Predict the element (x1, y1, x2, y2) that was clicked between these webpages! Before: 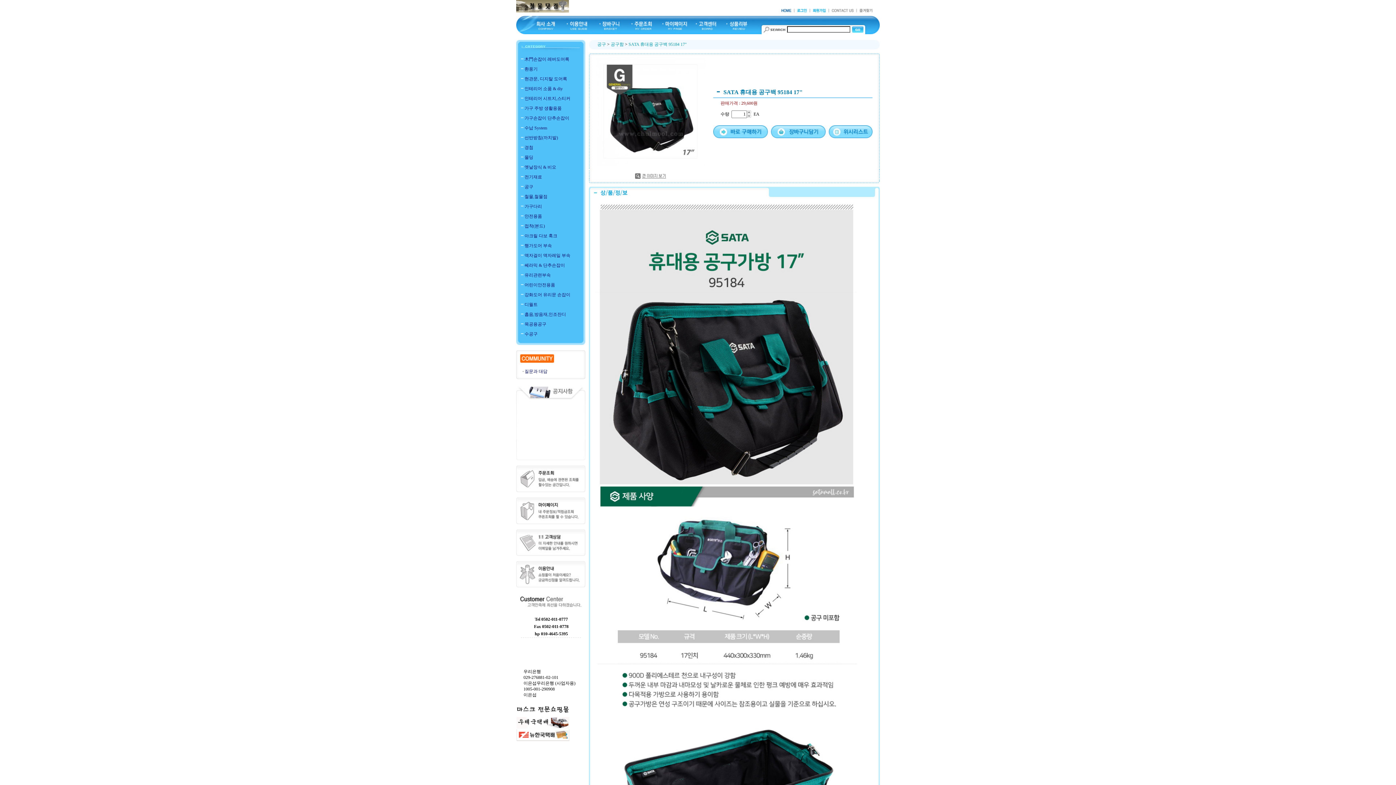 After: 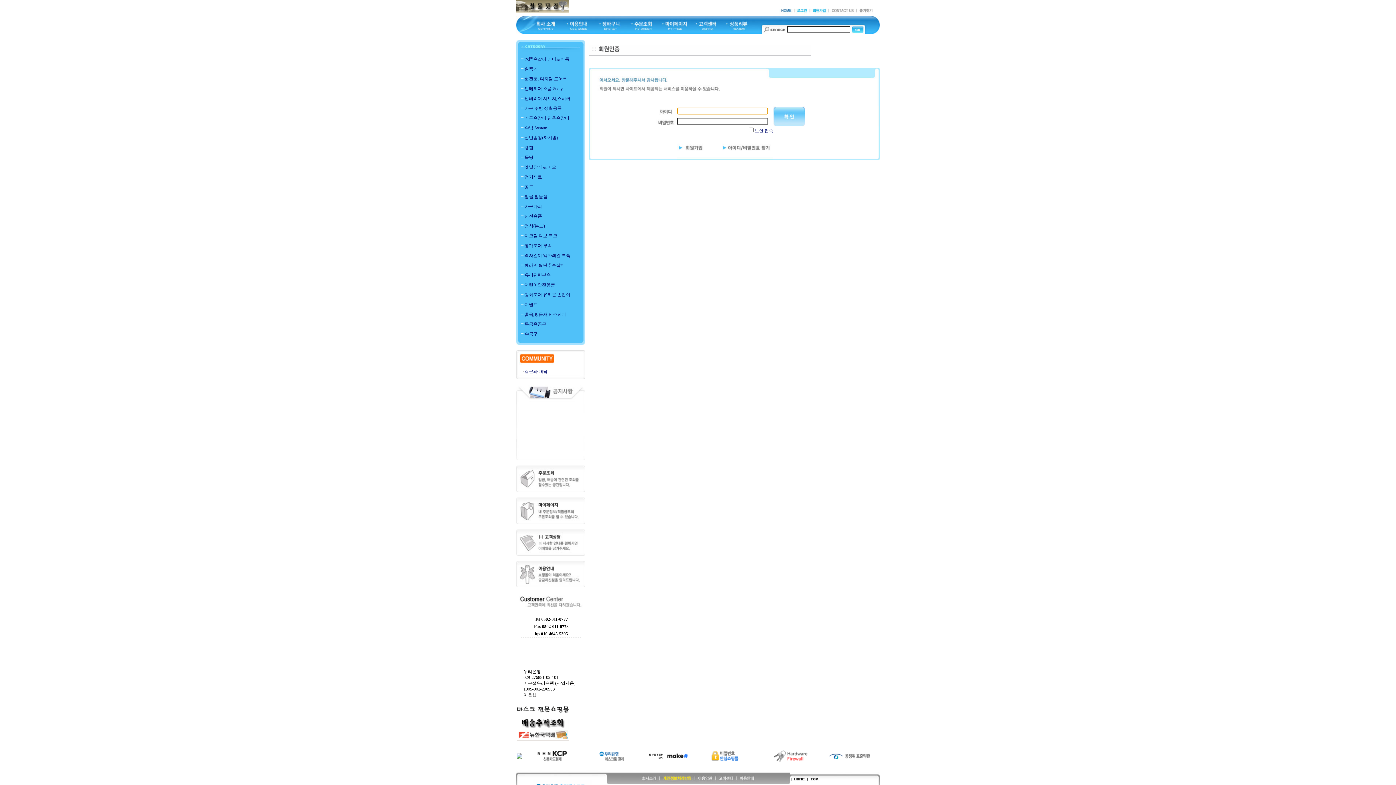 Action: bbox: (827, 134, 872, 139)